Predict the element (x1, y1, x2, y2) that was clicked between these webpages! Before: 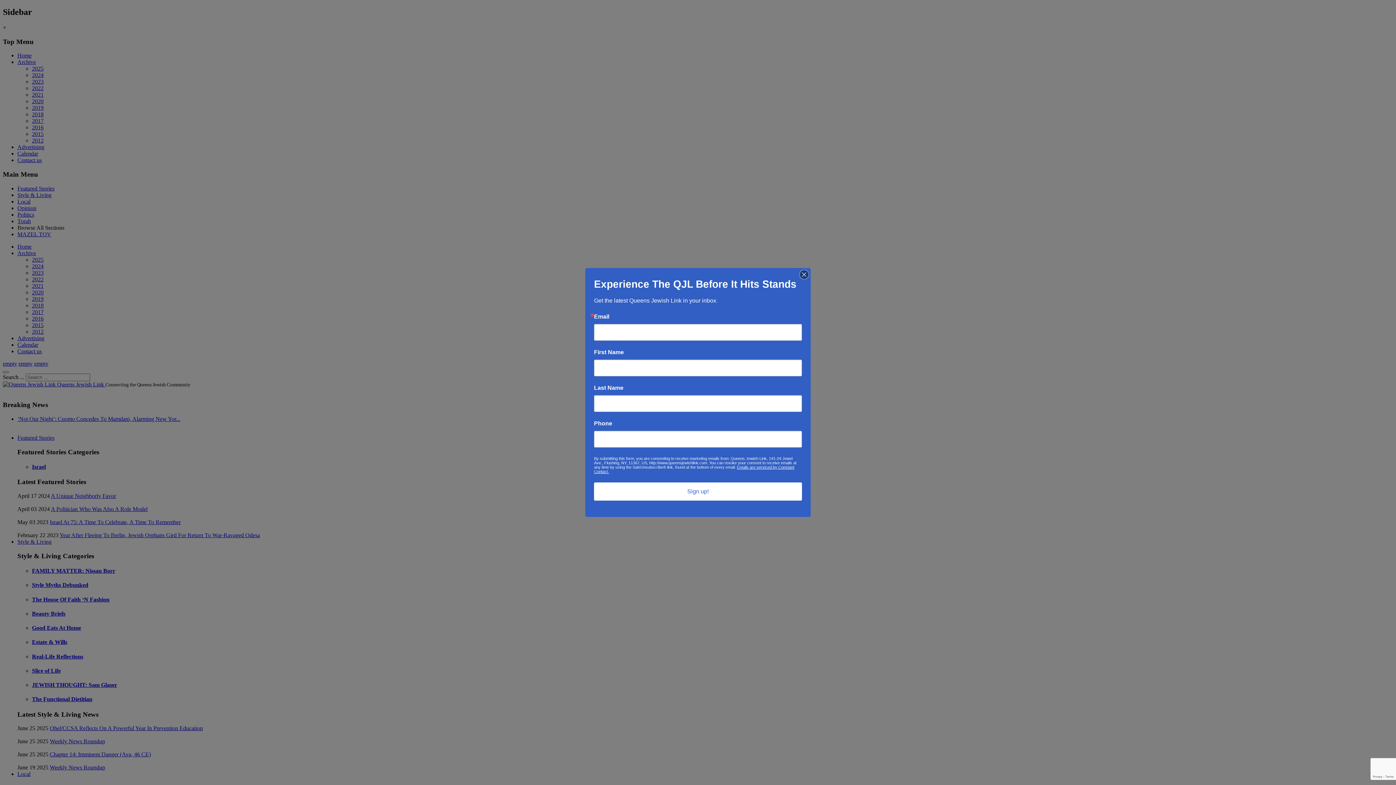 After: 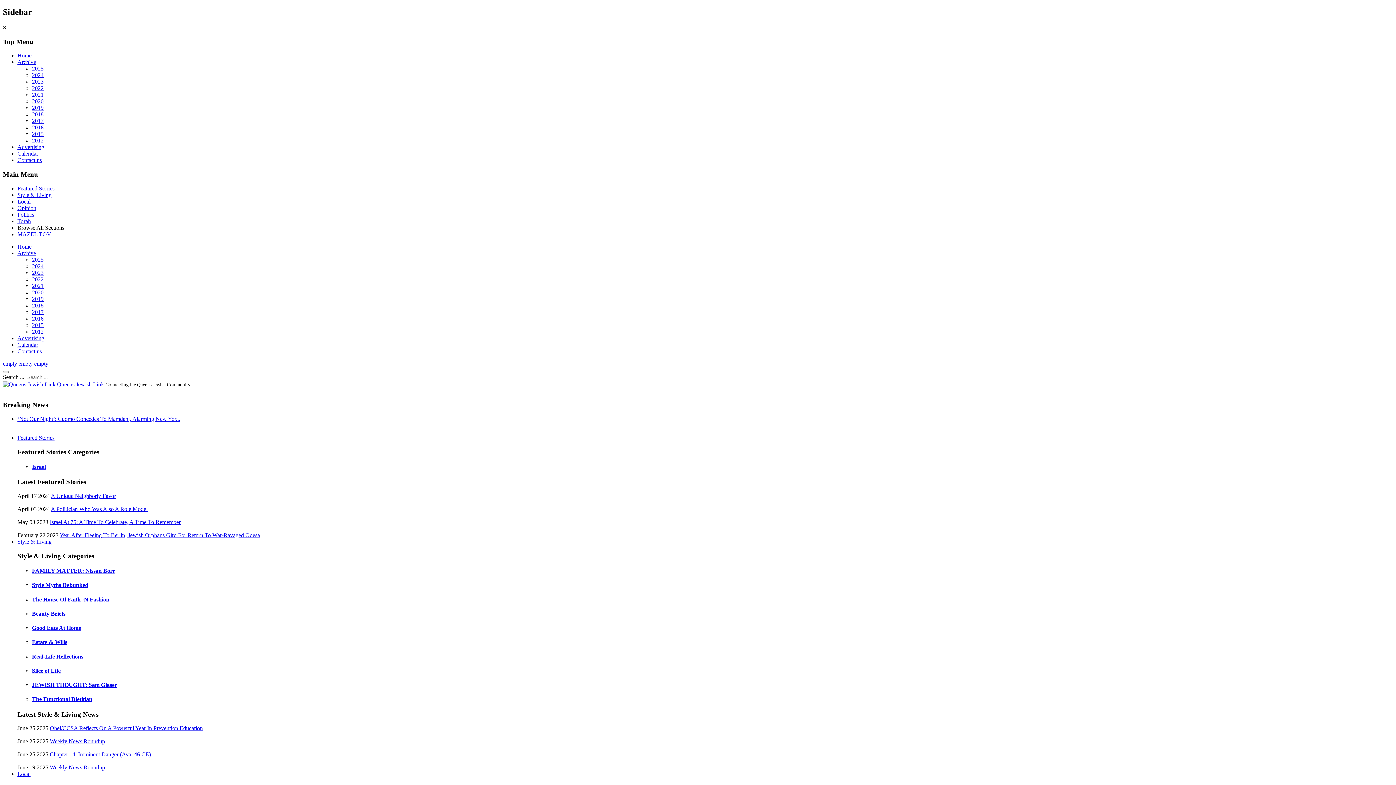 Action: bbox: (800, 270, 808, 279)